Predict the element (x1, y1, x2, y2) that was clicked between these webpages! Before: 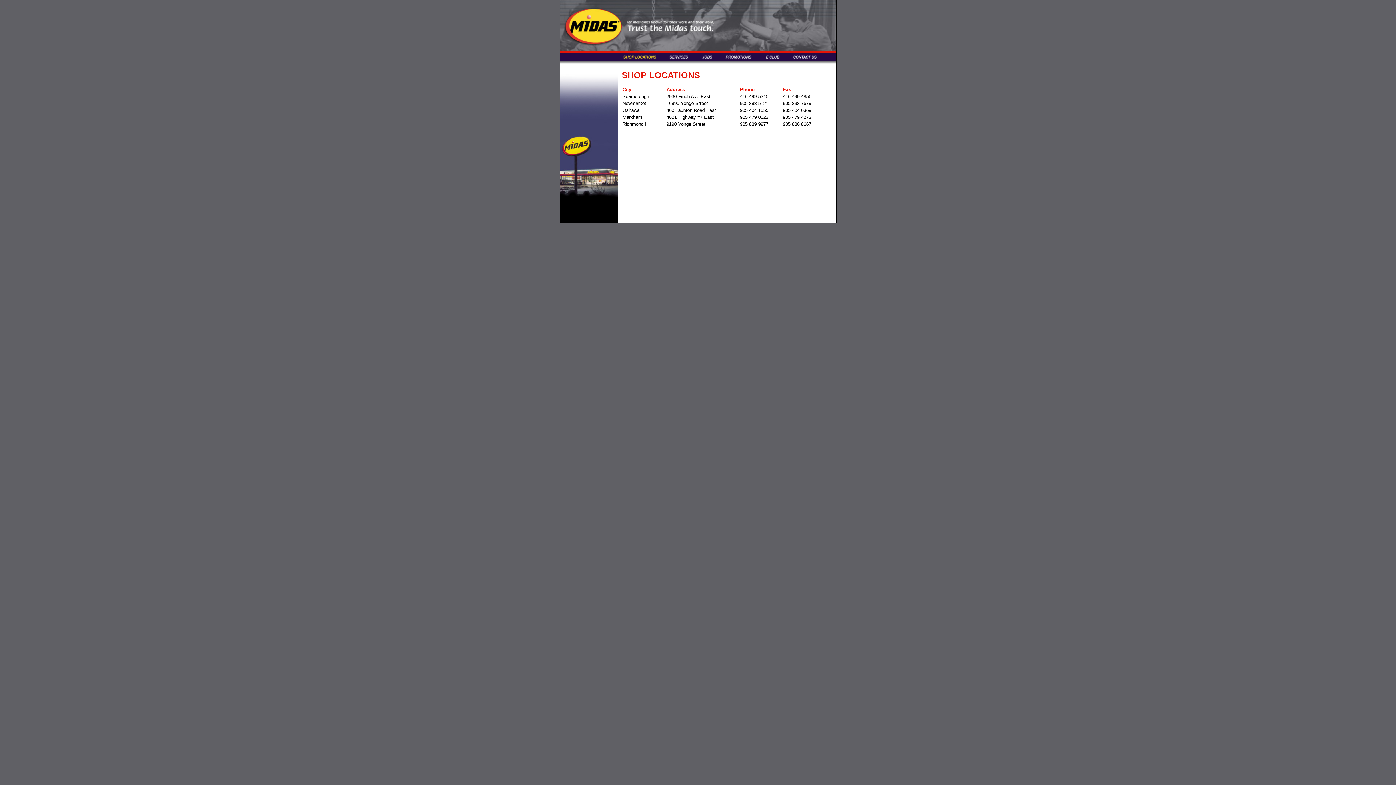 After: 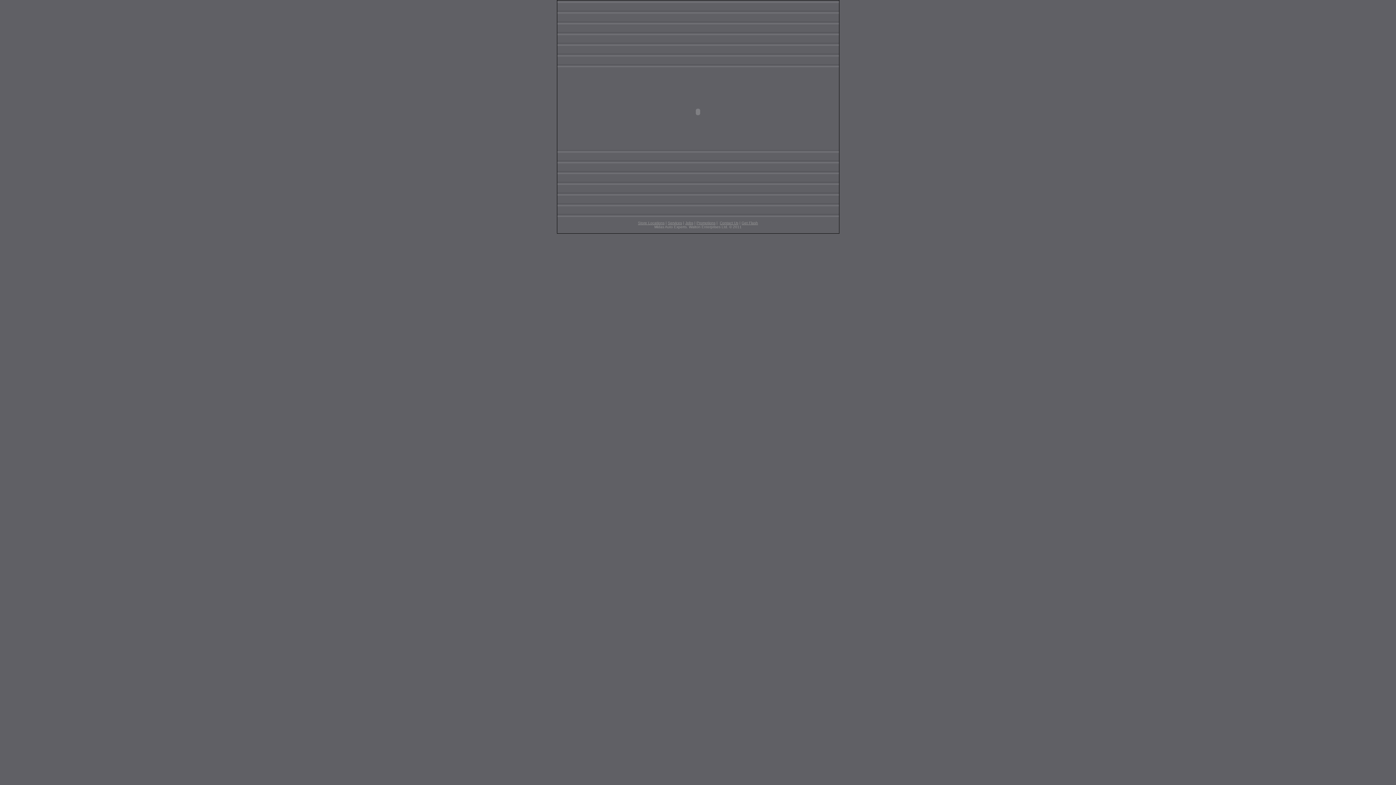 Action: bbox: (560, 45, 836, 51)